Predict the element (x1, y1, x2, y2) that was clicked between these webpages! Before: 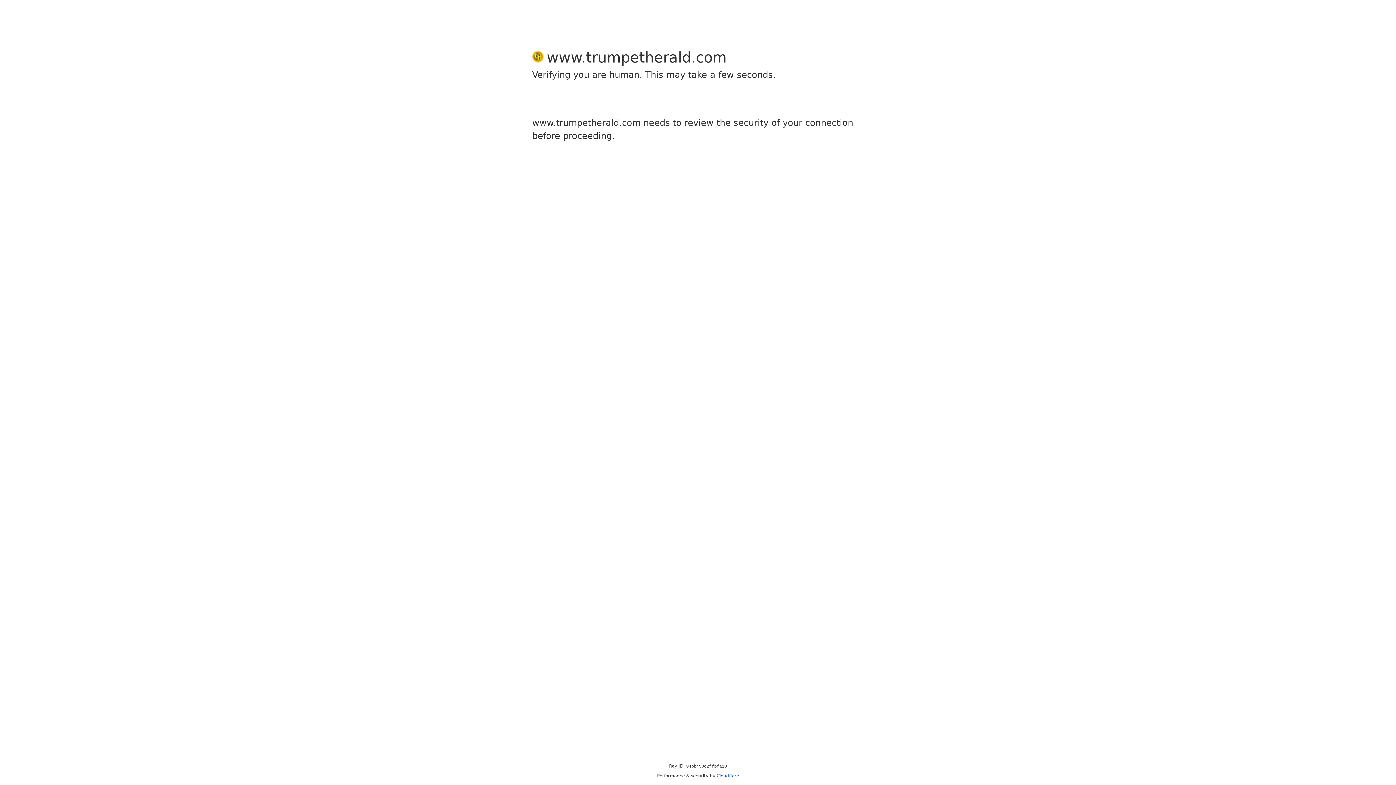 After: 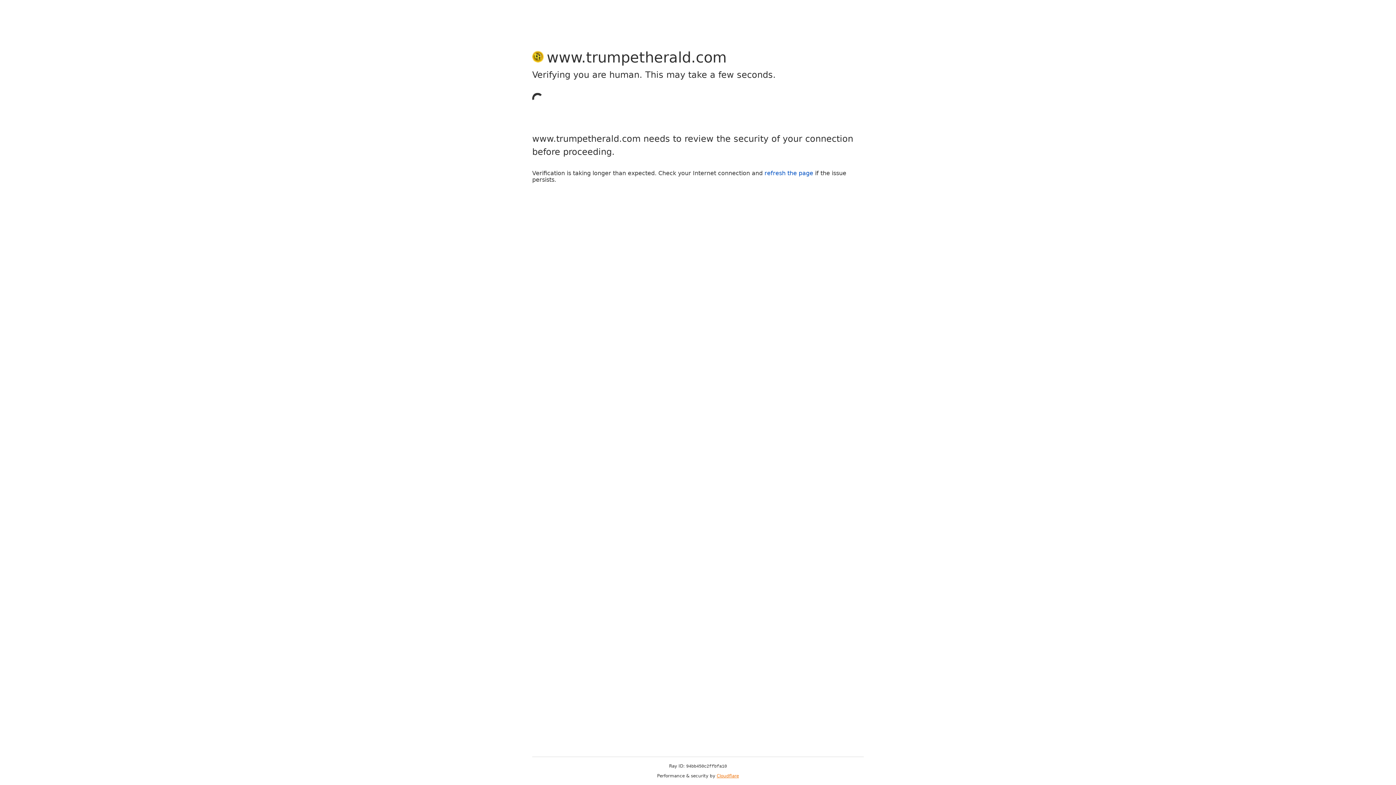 Action: bbox: (716, 773, 739, 778) label: Cloudflare